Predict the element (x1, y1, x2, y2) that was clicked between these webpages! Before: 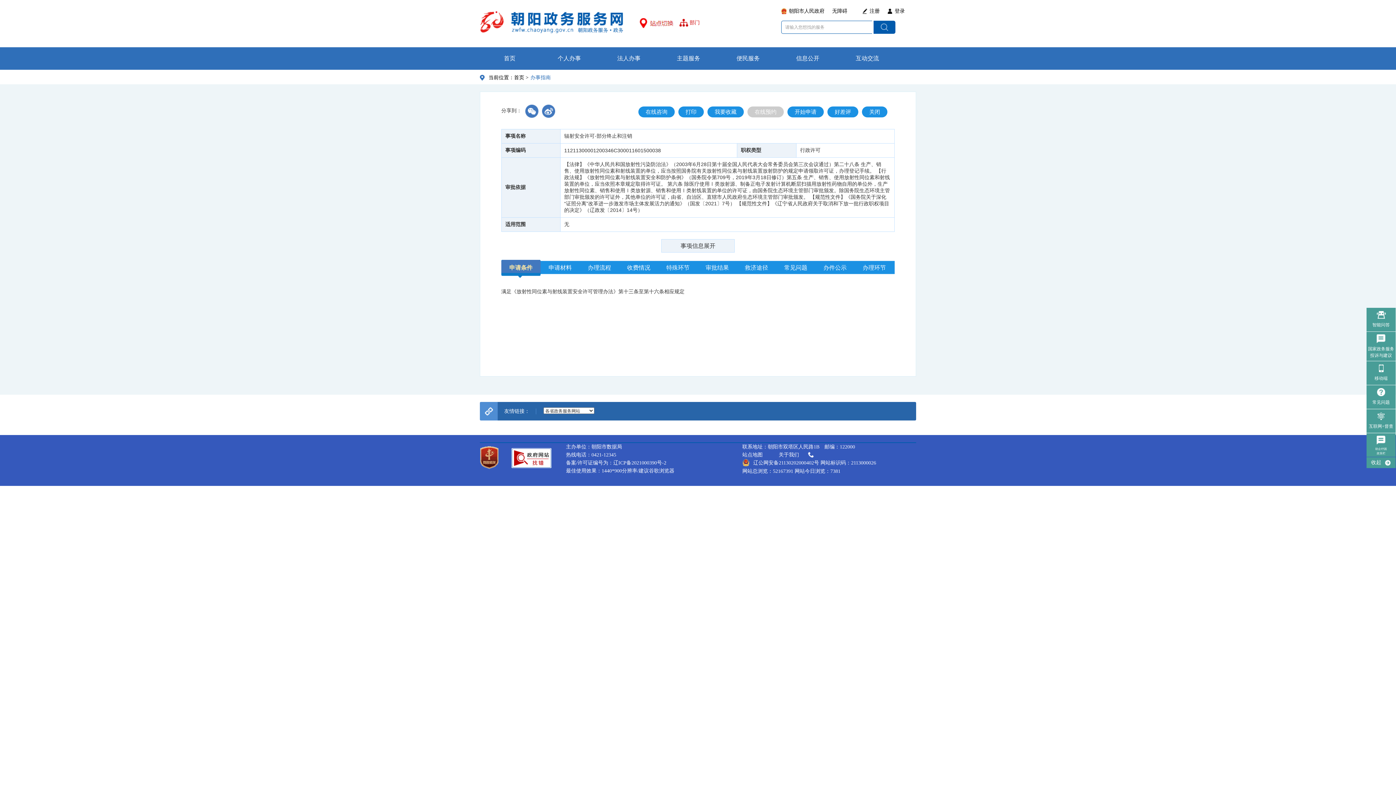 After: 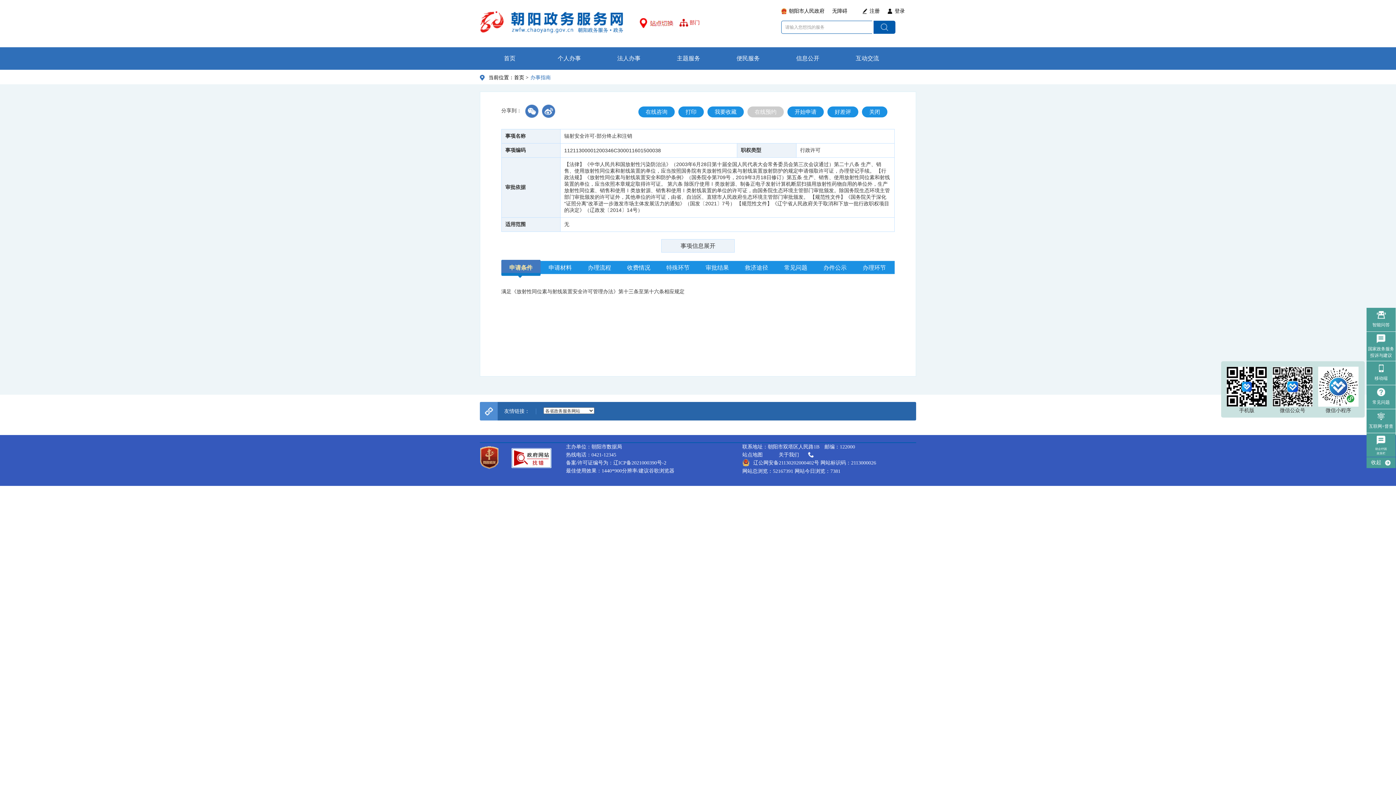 Action: bbox: (1374, 361, 1388, 375)